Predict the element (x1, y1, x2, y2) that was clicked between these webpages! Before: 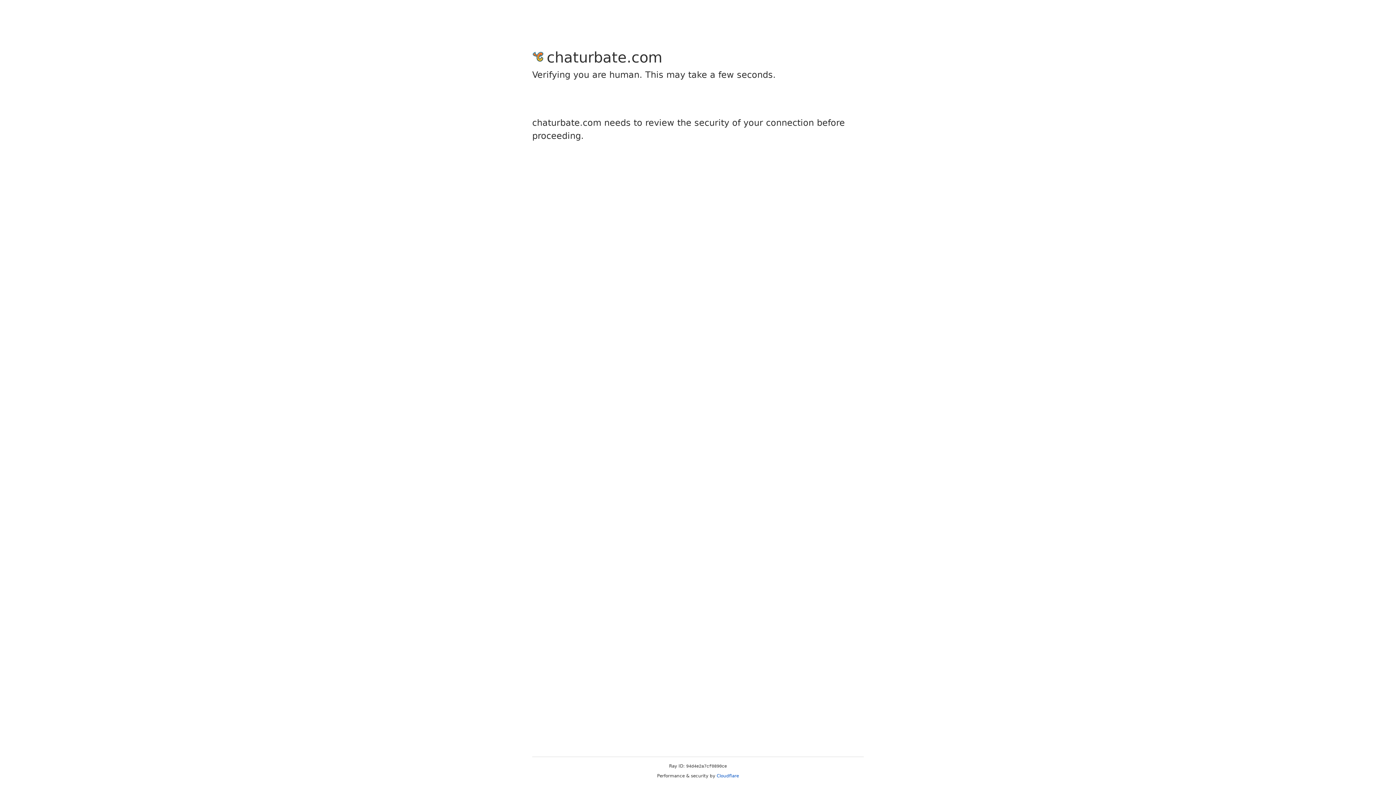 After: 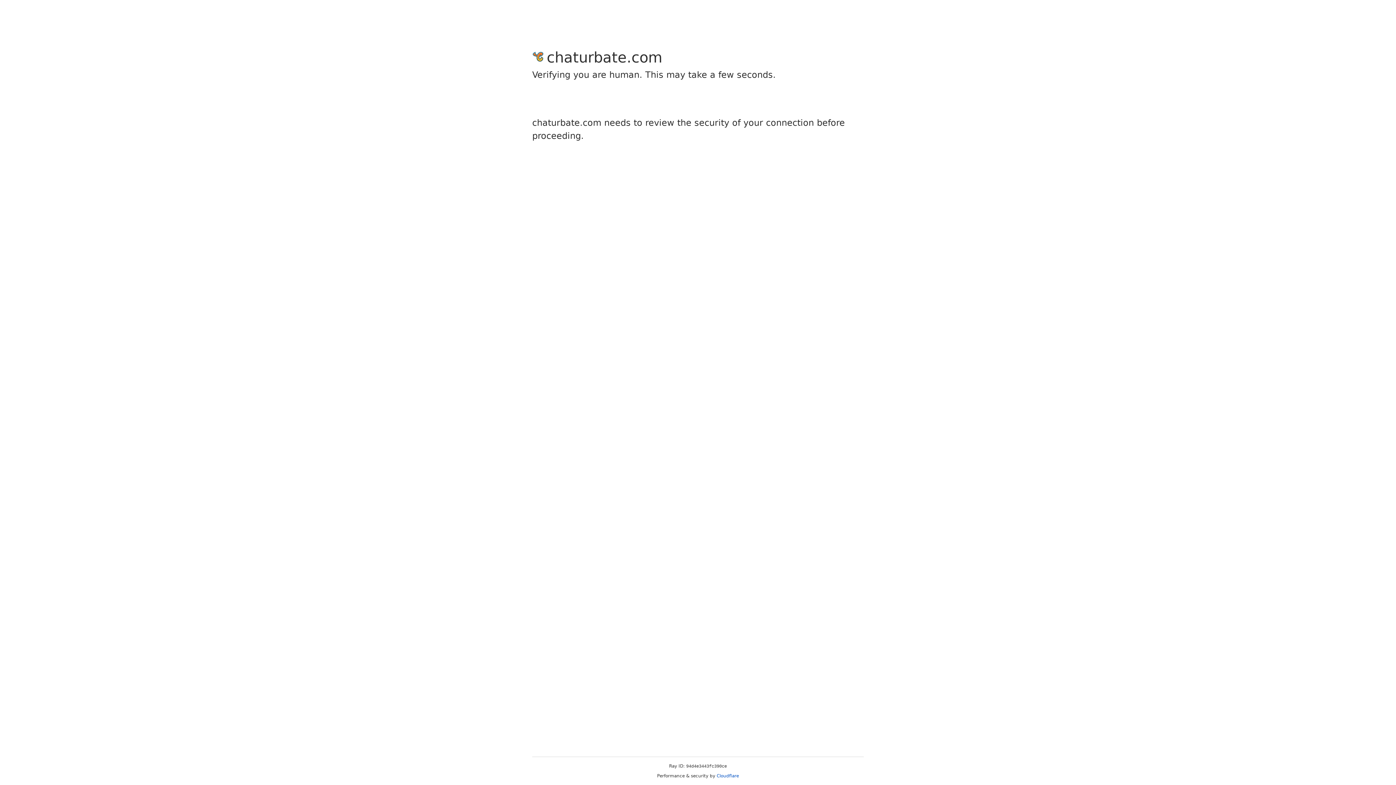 Action: bbox: (716, 773, 739, 778) label: Cloudflare